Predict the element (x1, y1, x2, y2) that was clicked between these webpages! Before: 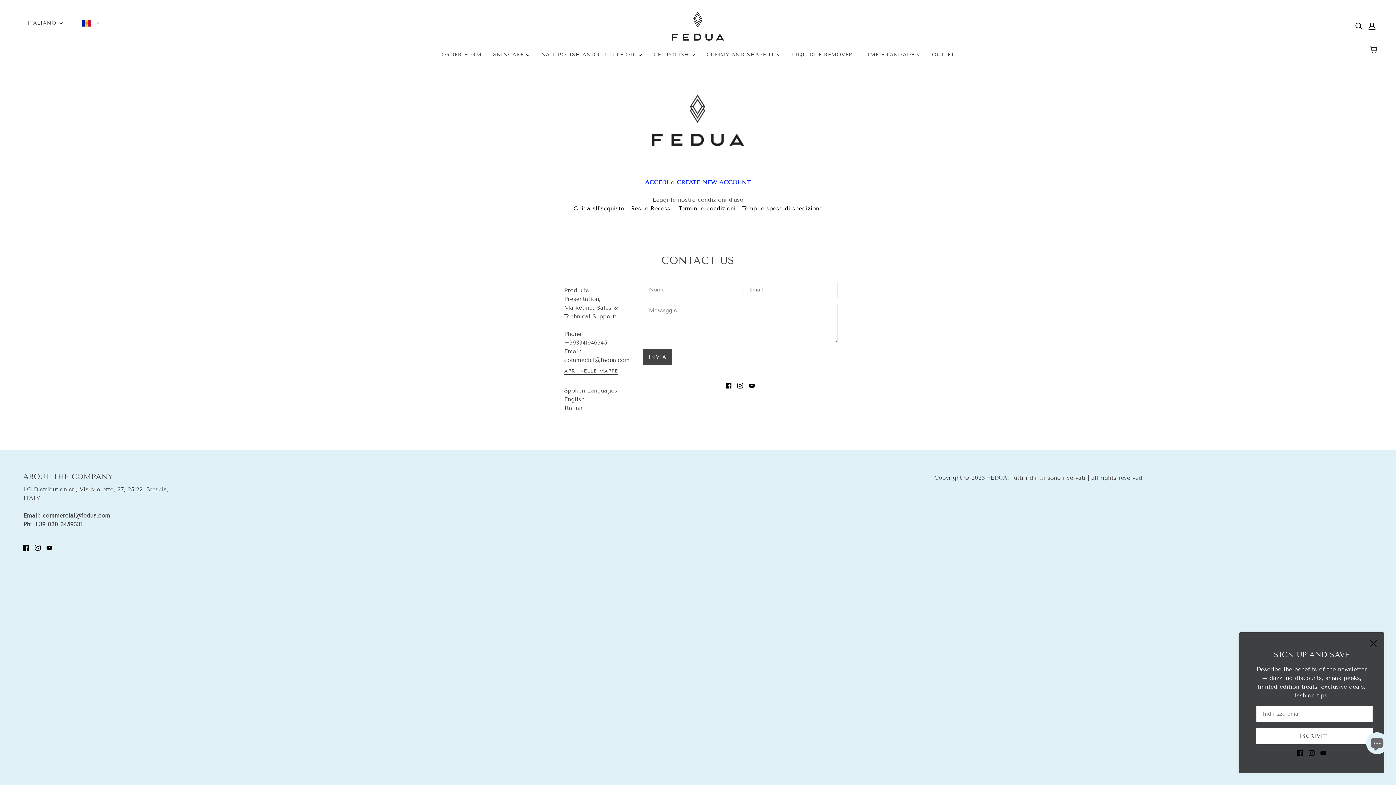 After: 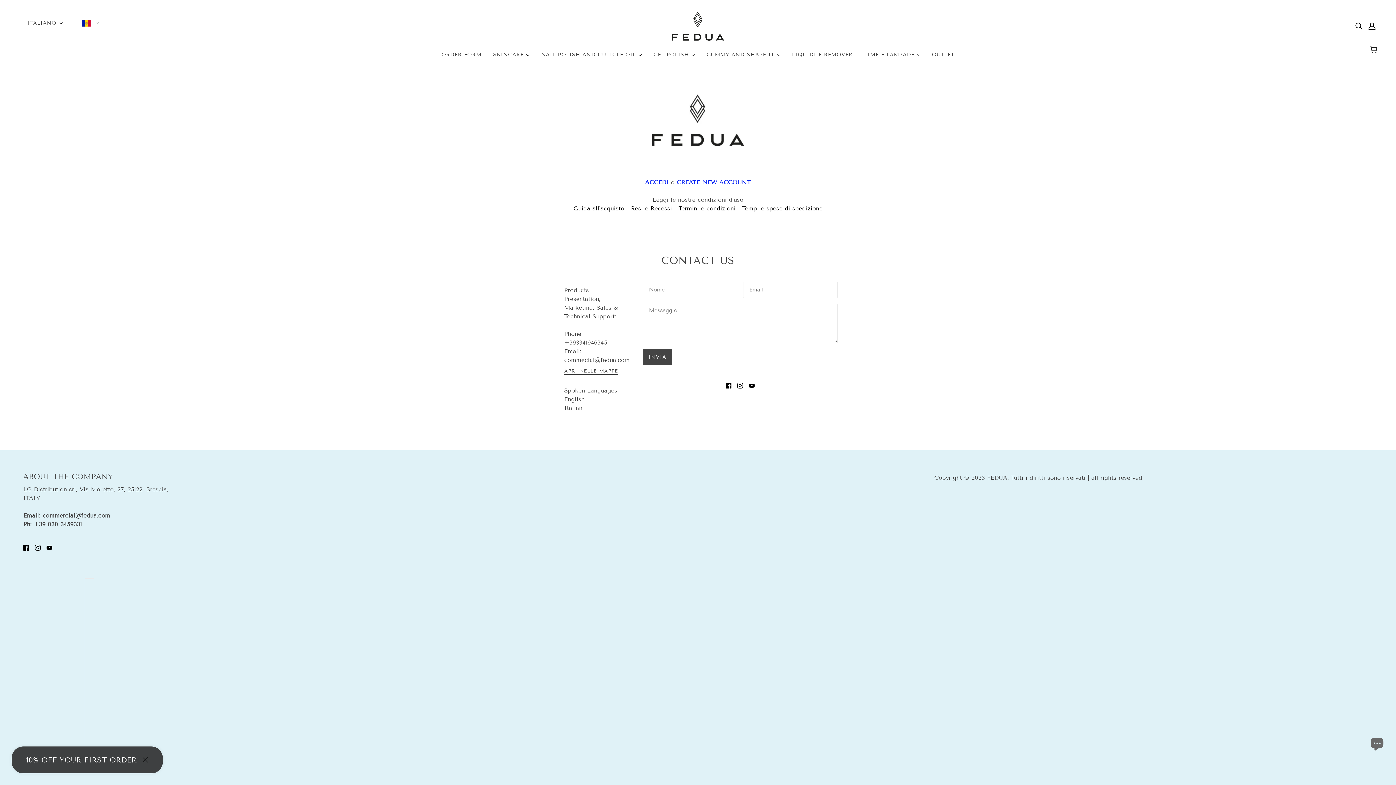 Action: label: LIME E LAMPADE  bbox: (858, 46, 926, 69)